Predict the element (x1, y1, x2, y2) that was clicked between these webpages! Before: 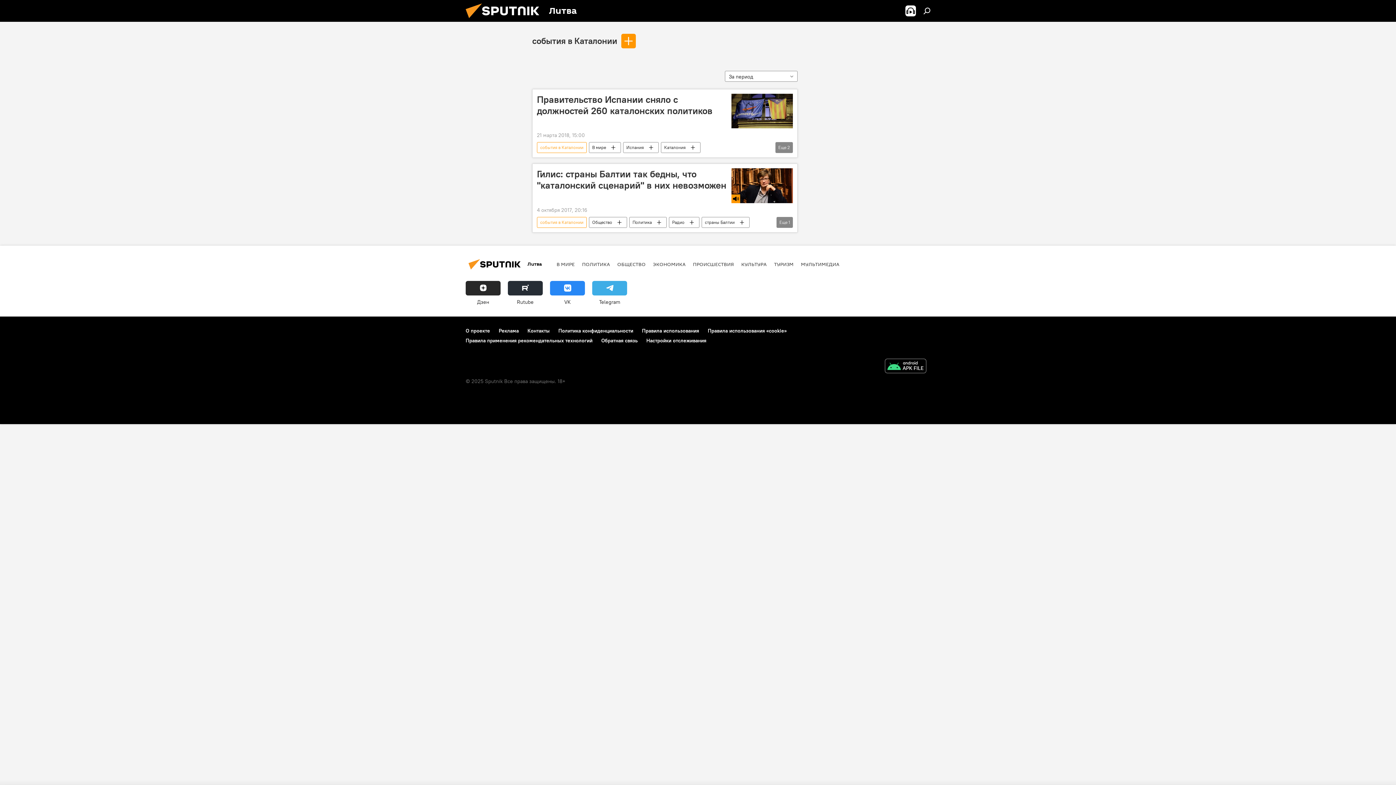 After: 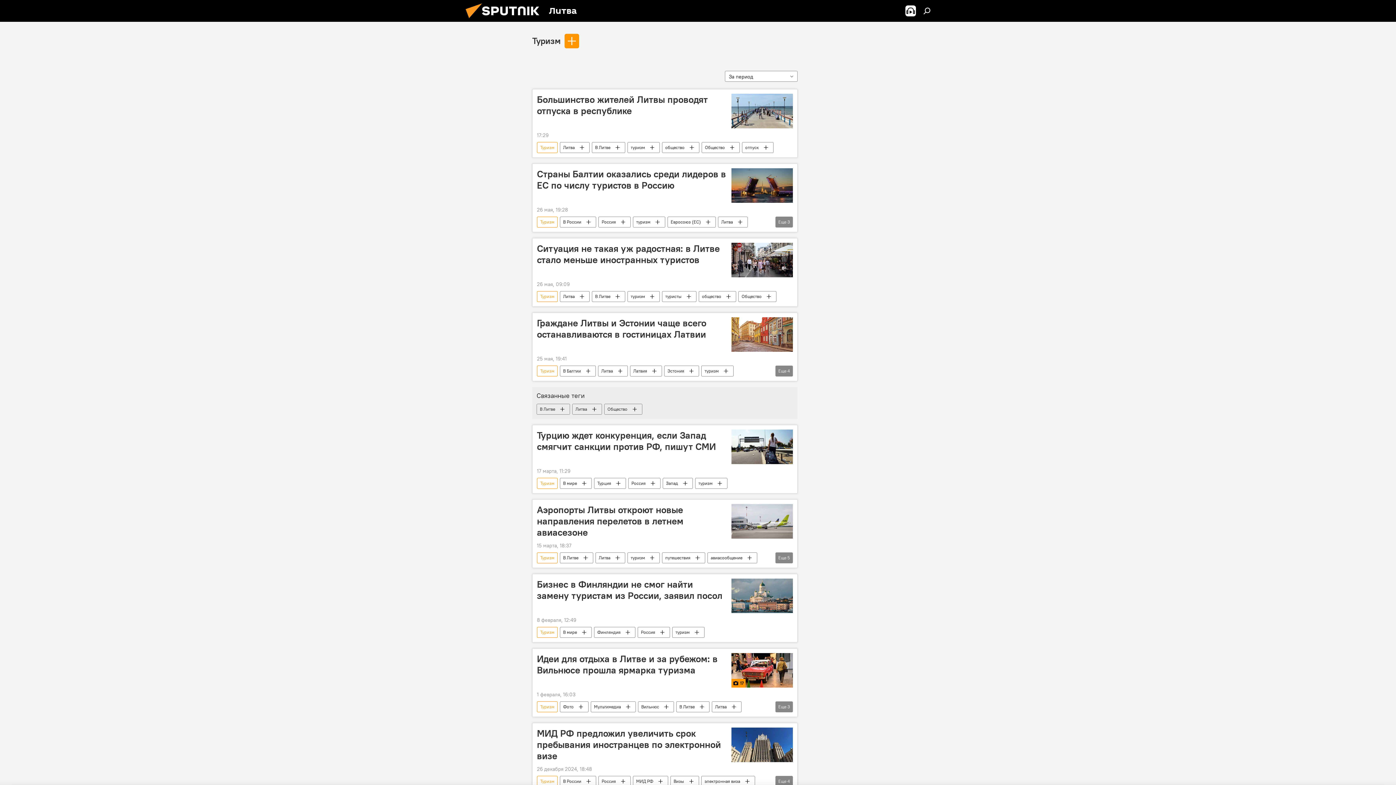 Action: label: ТУРИЗМ bbox: (774, 261, 793, 267)